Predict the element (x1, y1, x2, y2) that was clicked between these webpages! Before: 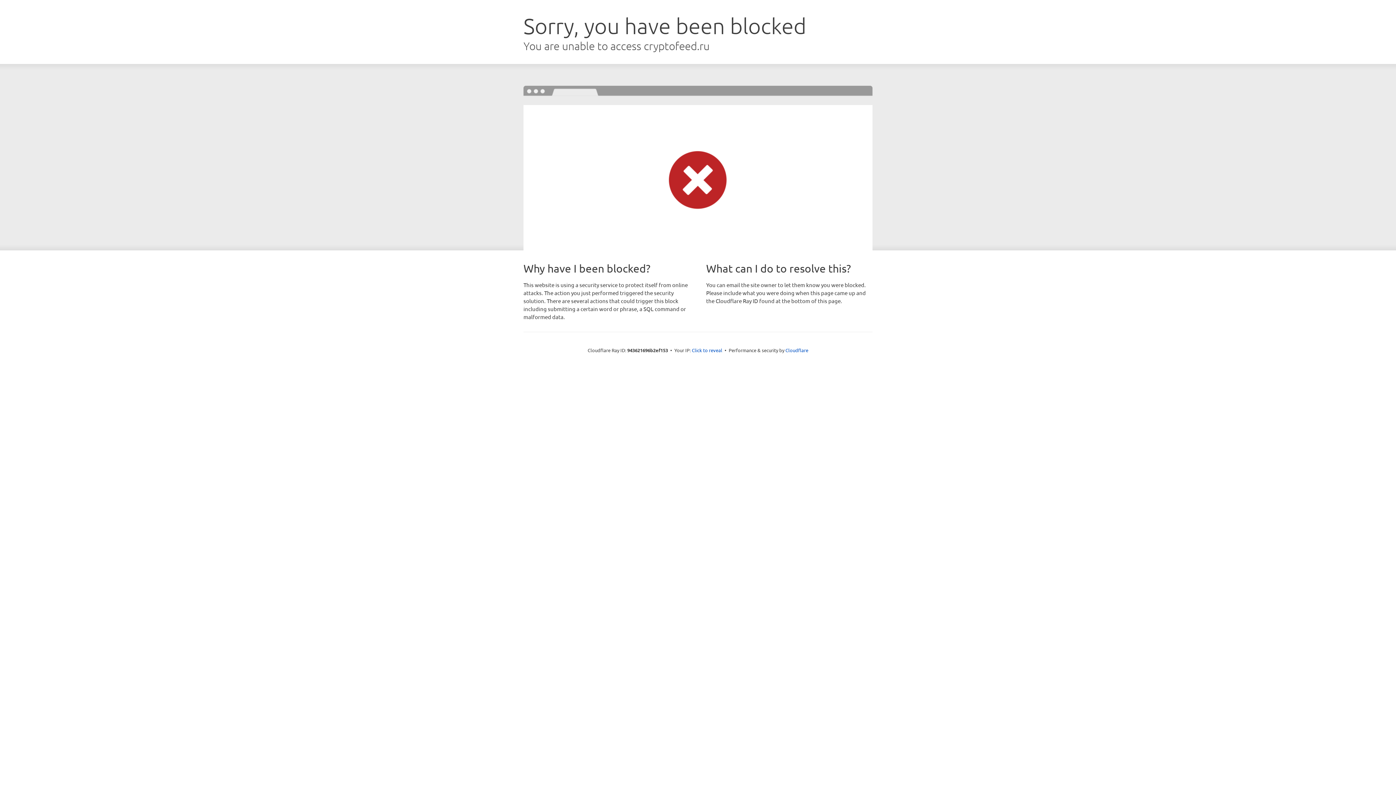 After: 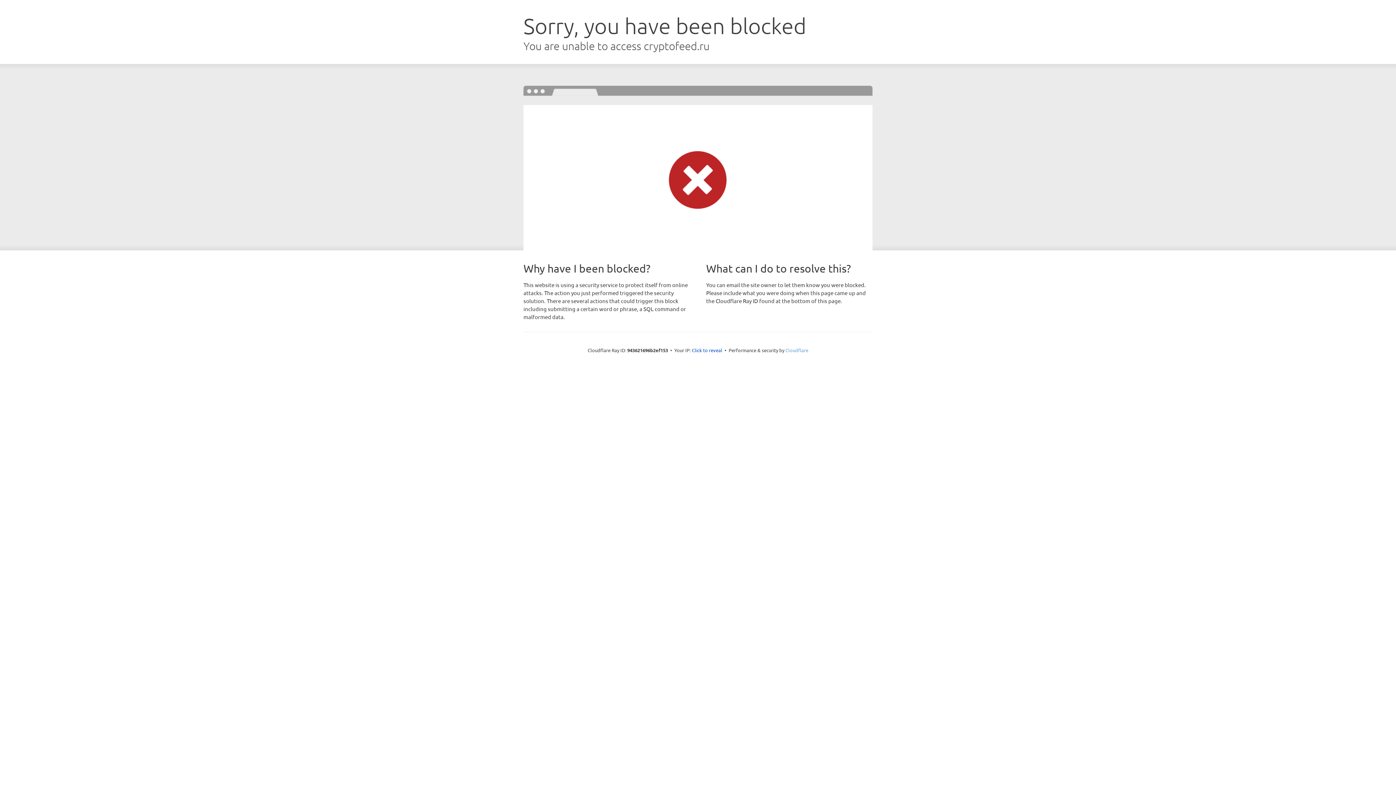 Action: bbox: (785, 347, 808, 353) label: Cloudflare